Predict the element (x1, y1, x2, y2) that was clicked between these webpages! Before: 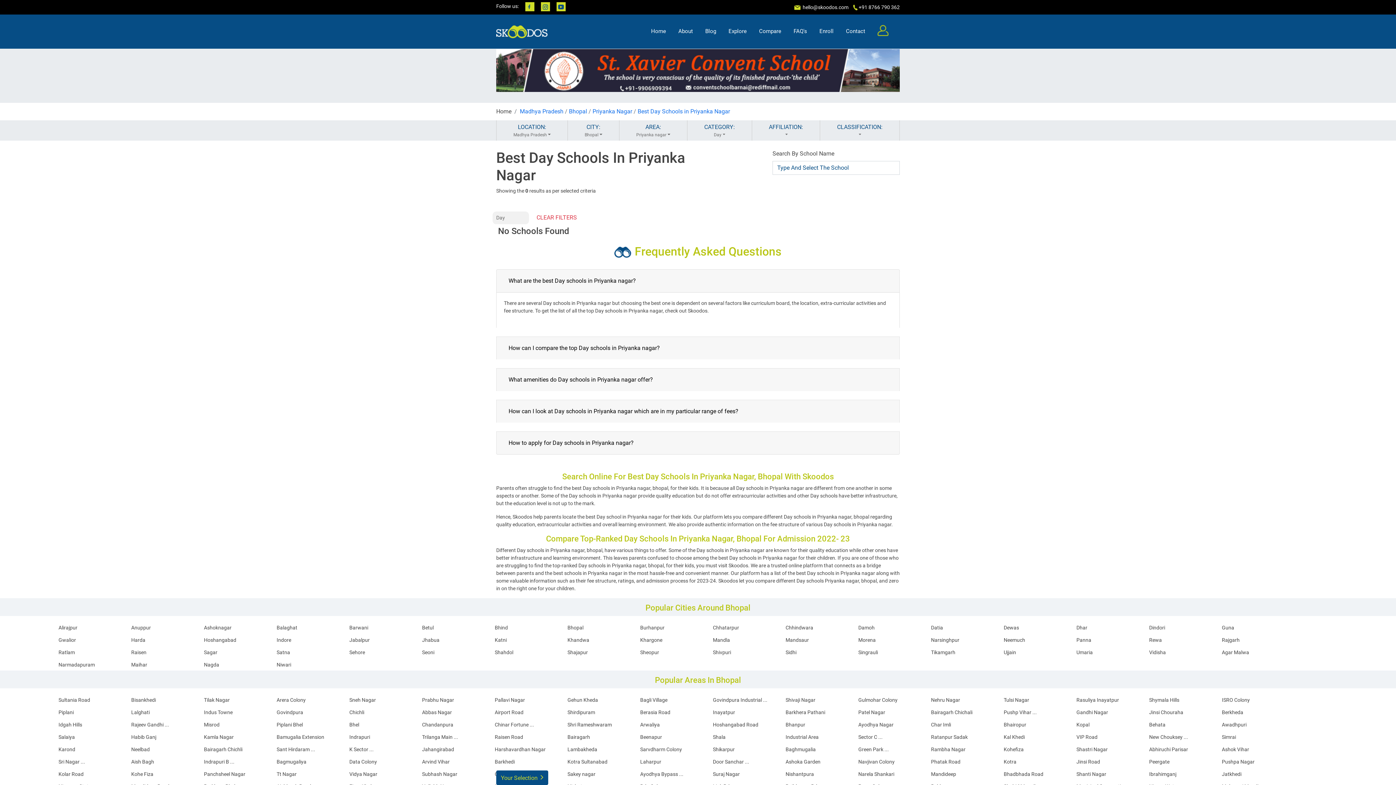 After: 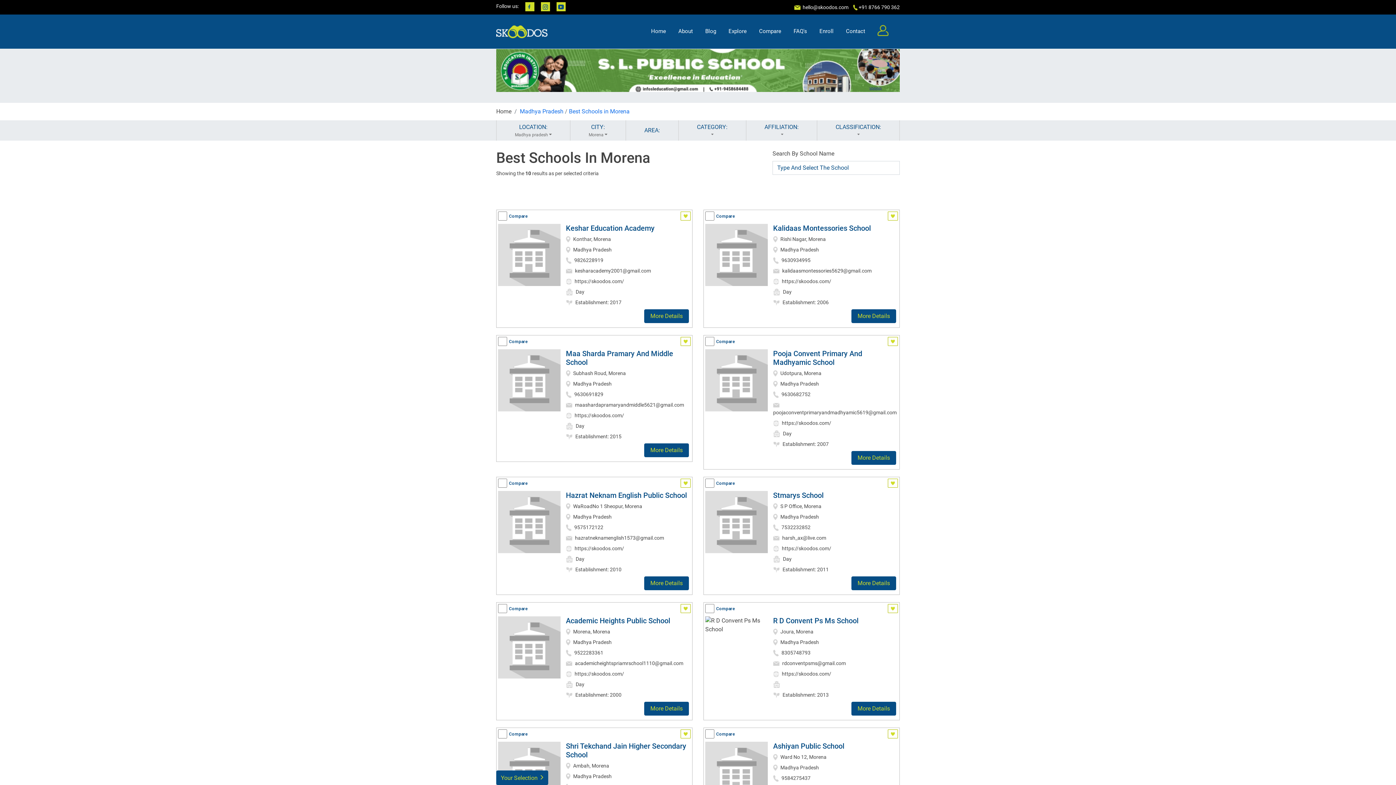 Action: label: Morena bbox: (858, 637, 876, 643)